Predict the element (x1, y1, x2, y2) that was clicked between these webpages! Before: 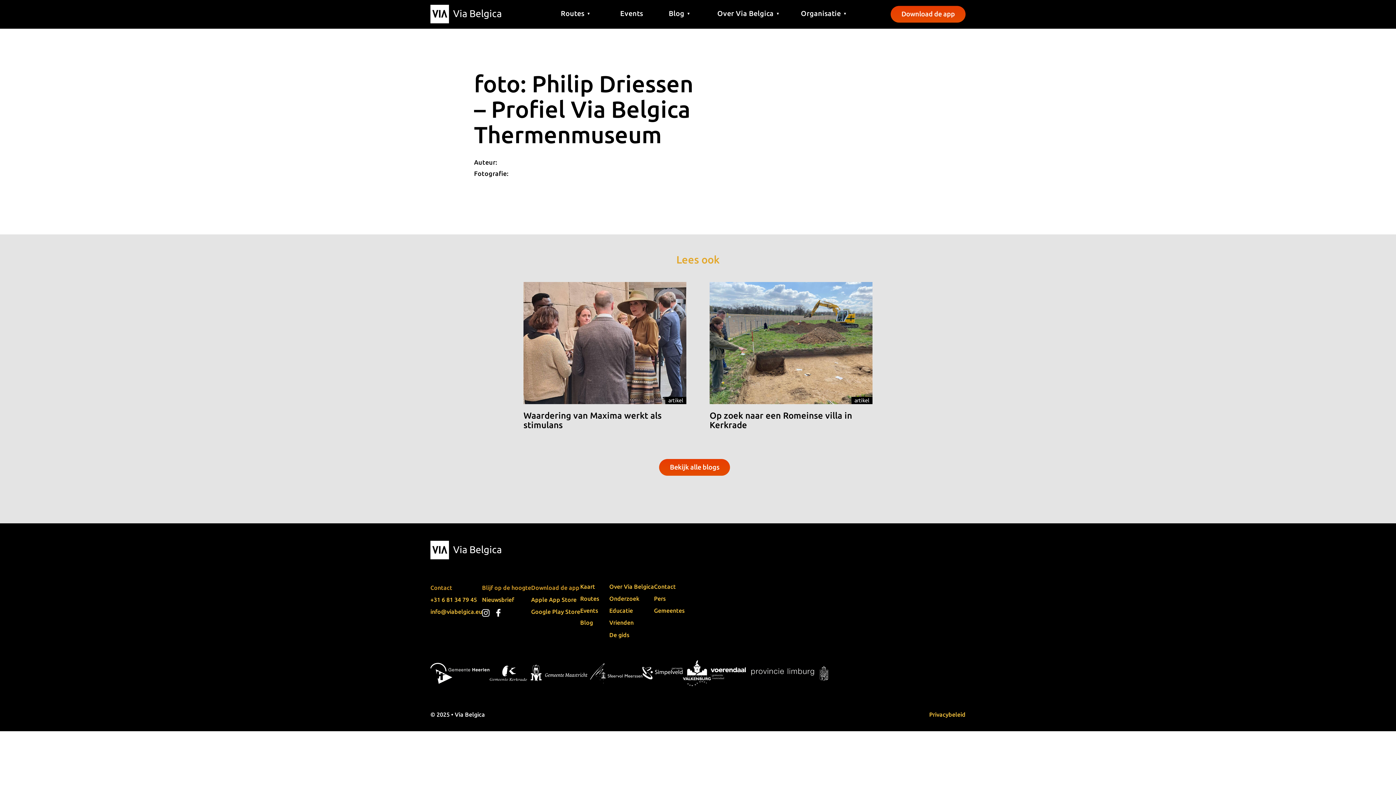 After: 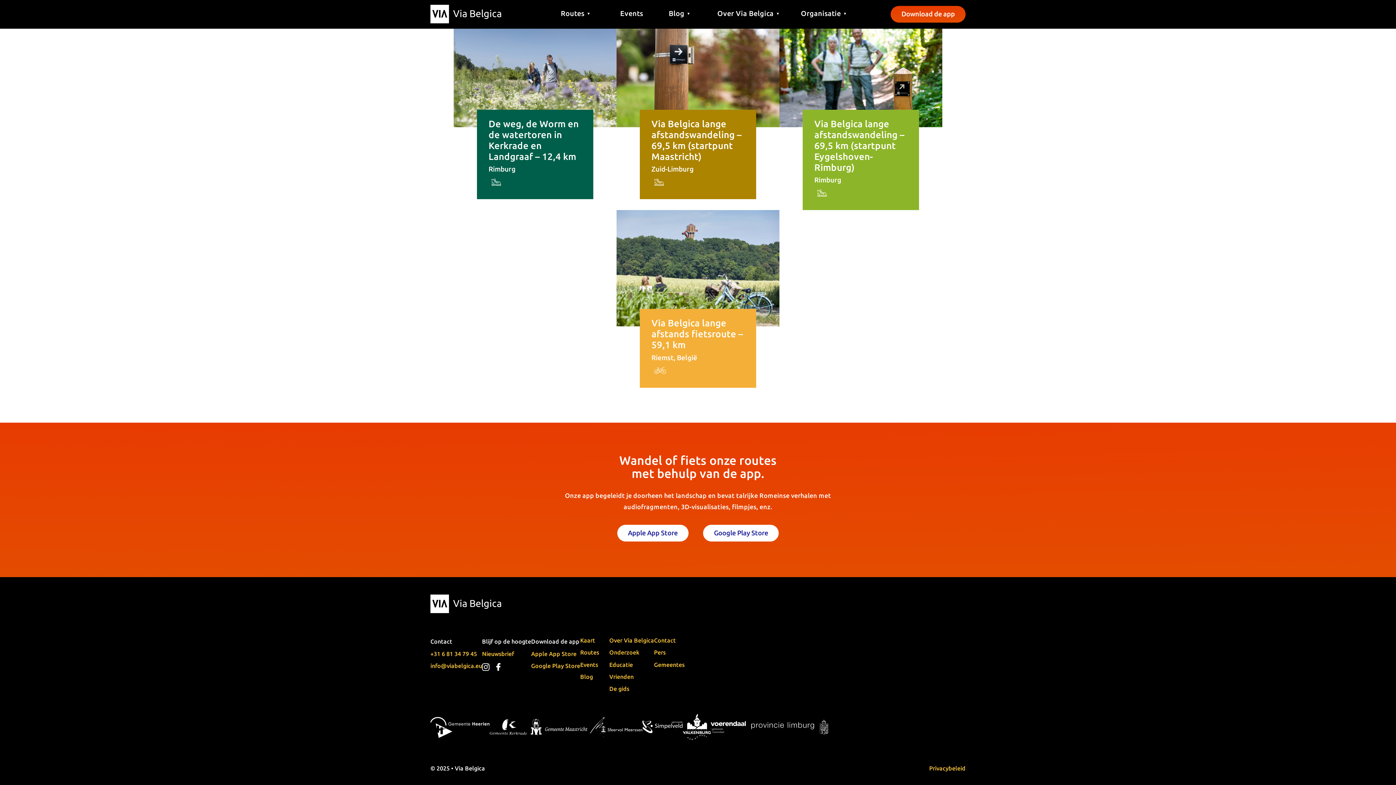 Action: bbox: (890, 5, 965, 22) label: Download de app